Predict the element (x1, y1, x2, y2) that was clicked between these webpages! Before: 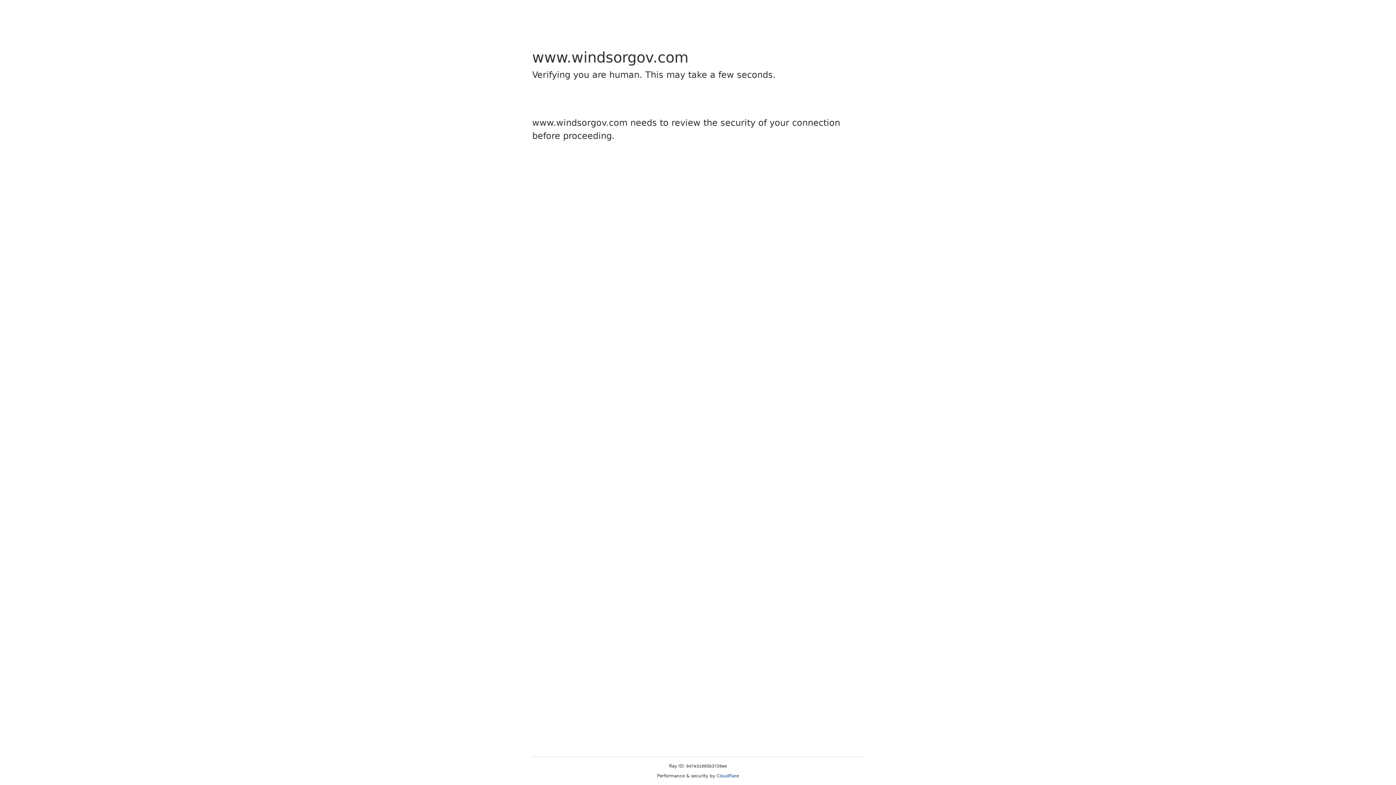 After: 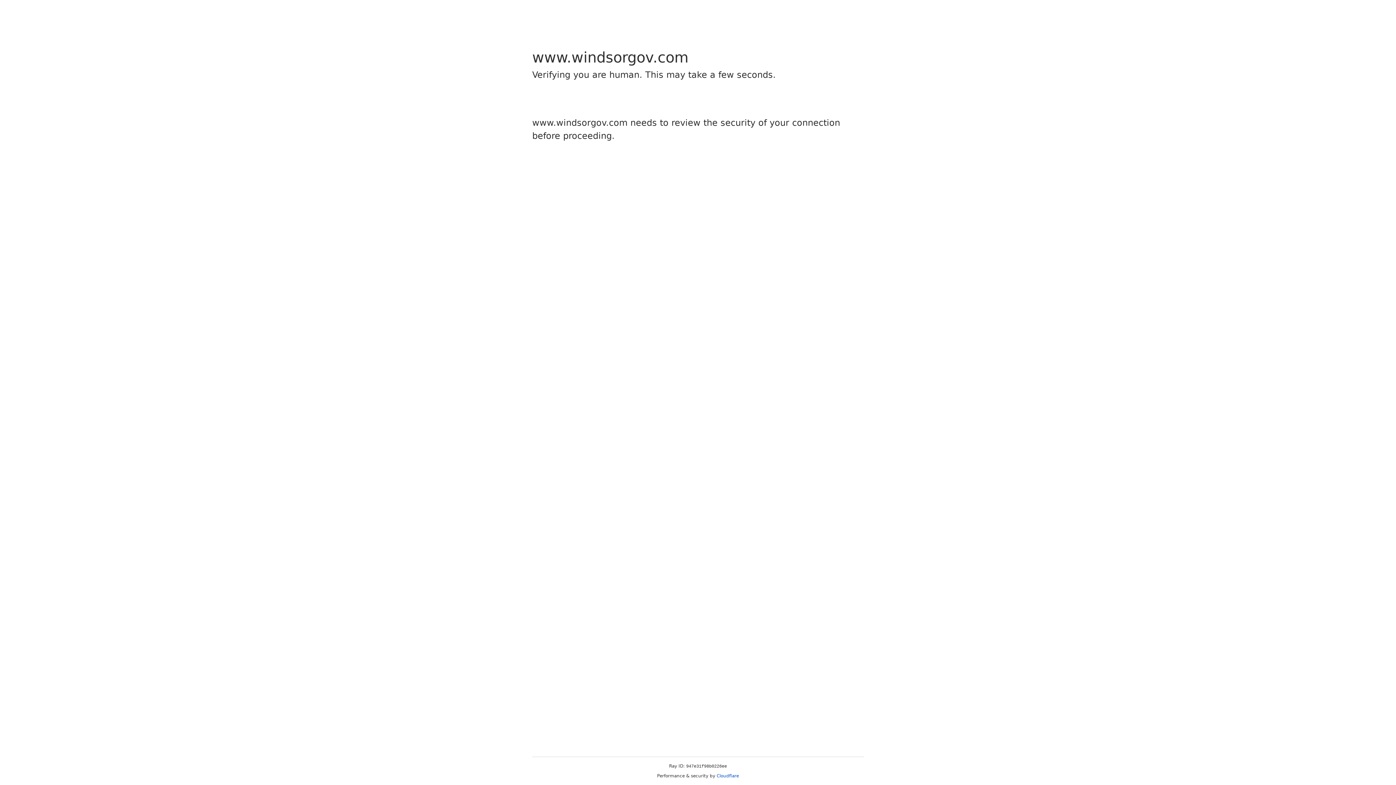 Action: bbox: (716, 773, 739, 778) label: Cloudflare